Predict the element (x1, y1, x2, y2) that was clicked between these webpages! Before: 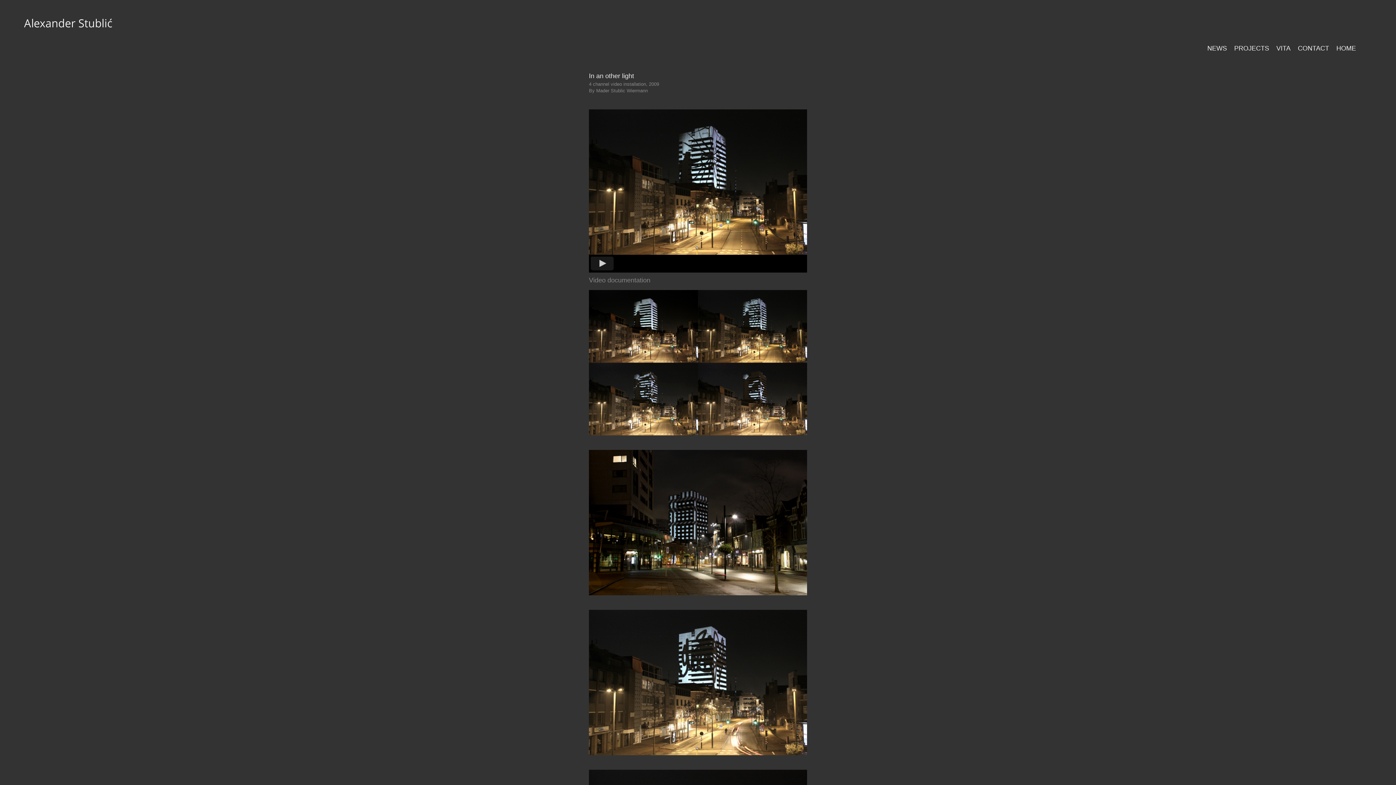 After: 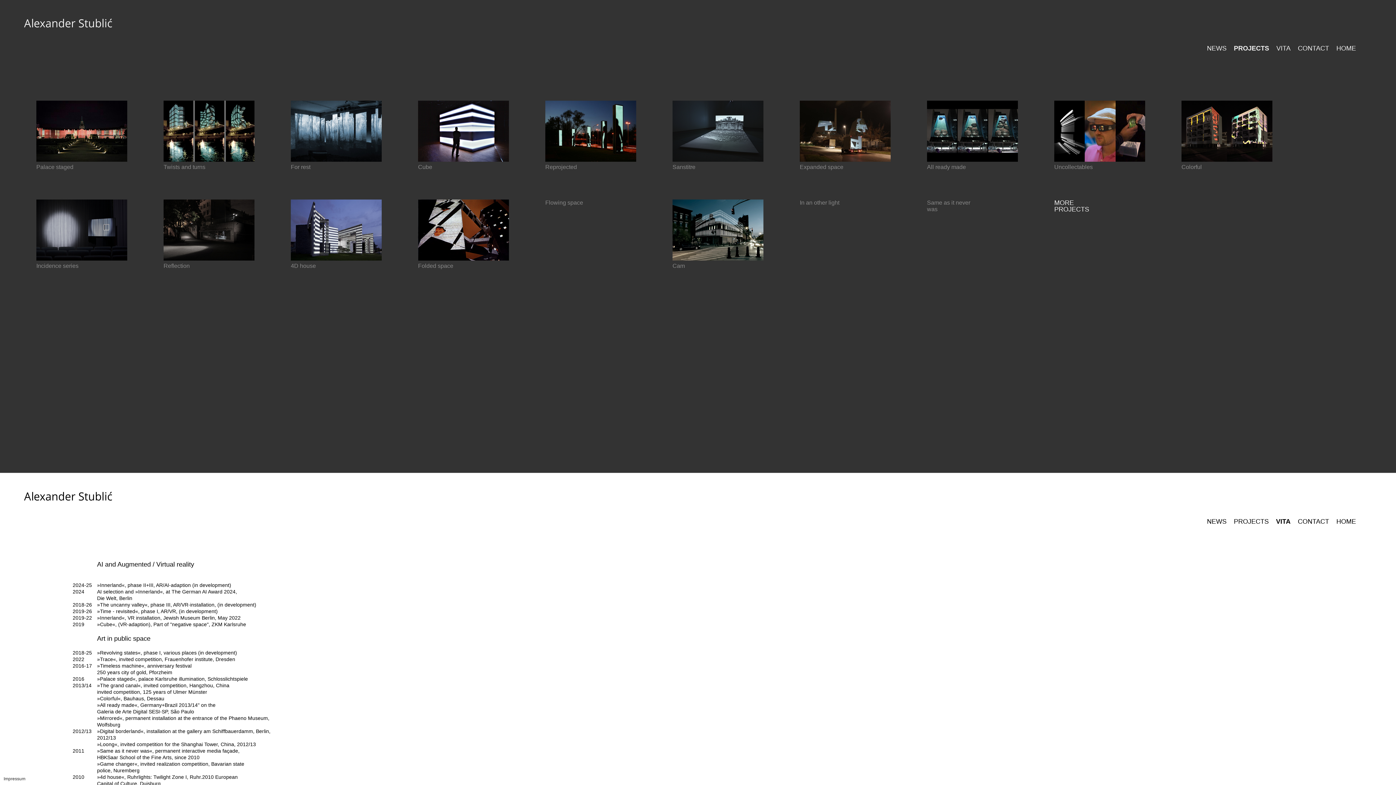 Action: bbox: (23, 18, 112, 30)